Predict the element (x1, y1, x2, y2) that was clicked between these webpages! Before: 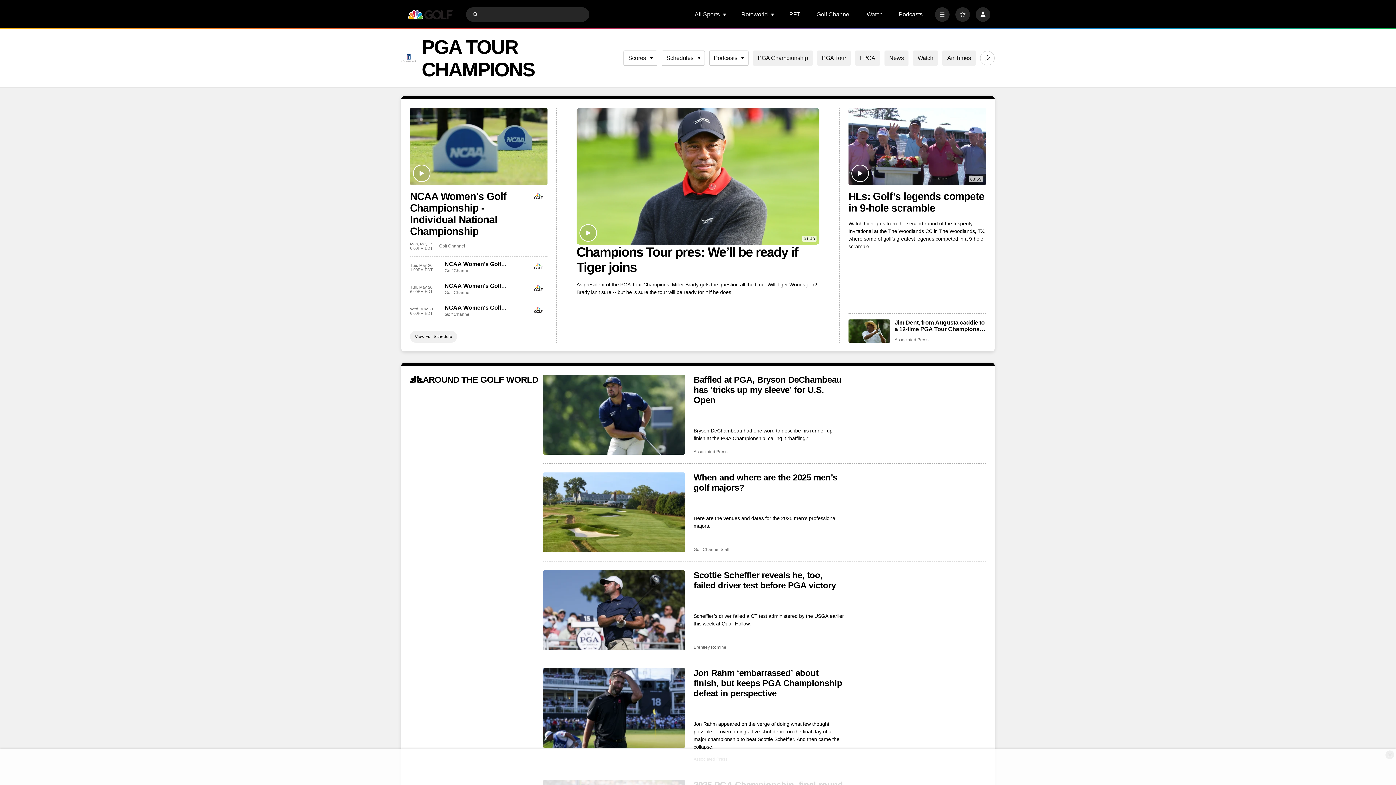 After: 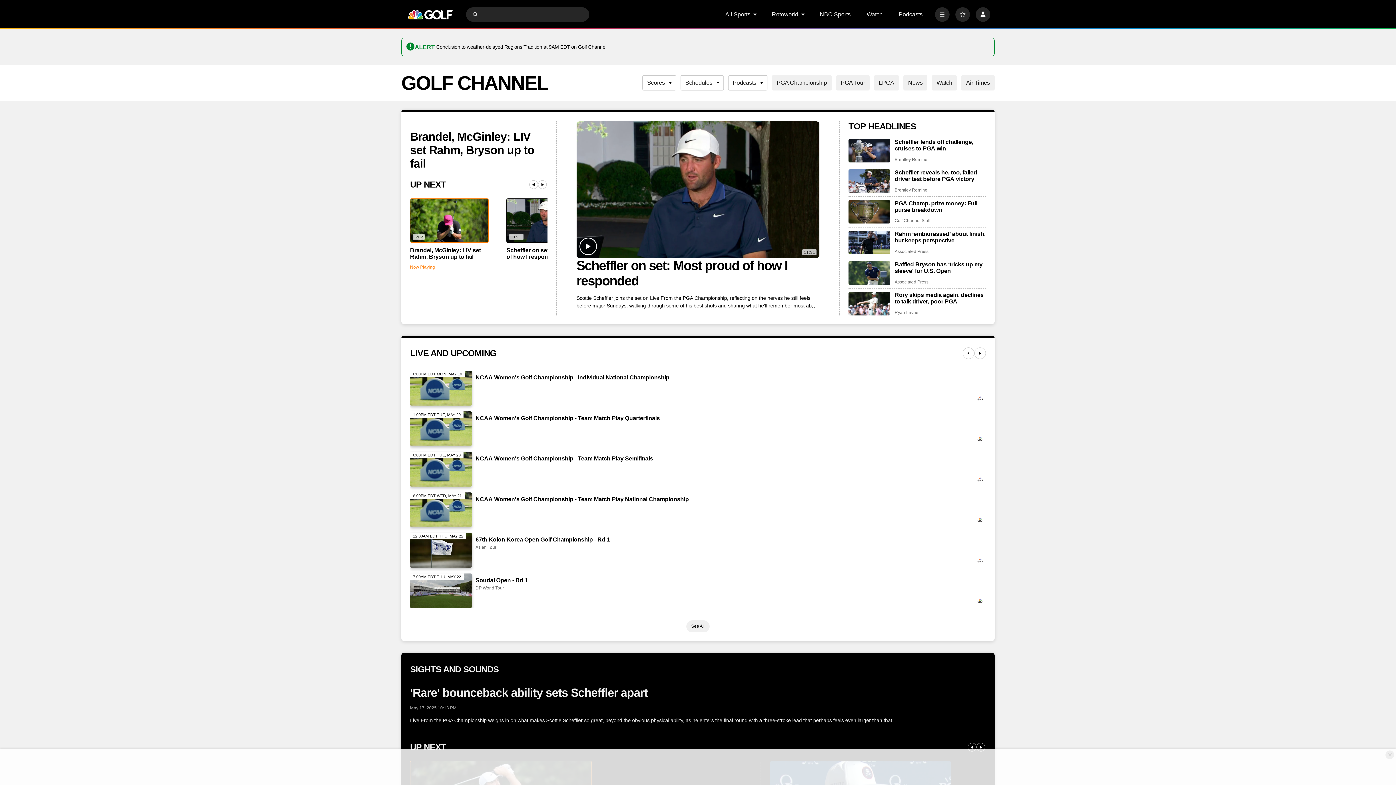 Action: bbox: (405, -10, 455, 39) label: home page